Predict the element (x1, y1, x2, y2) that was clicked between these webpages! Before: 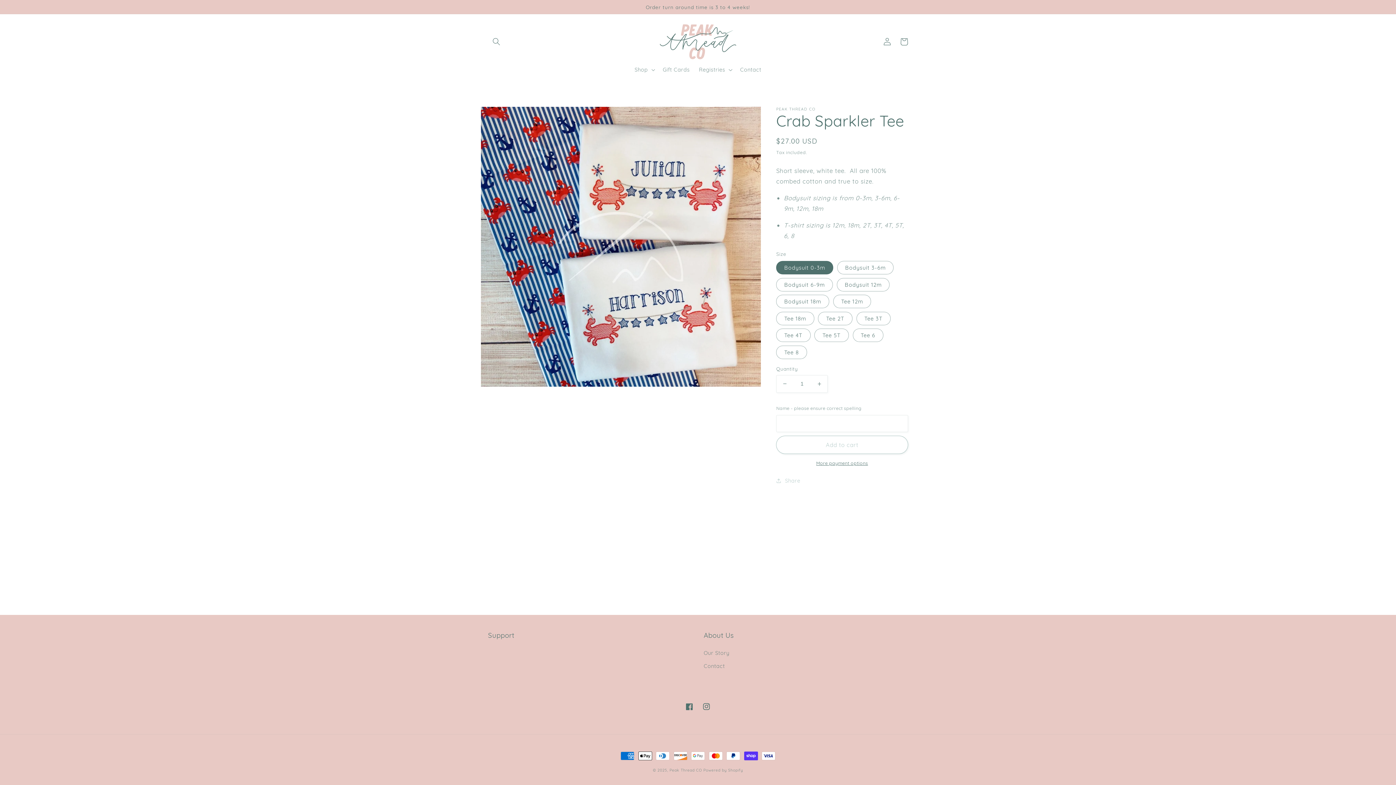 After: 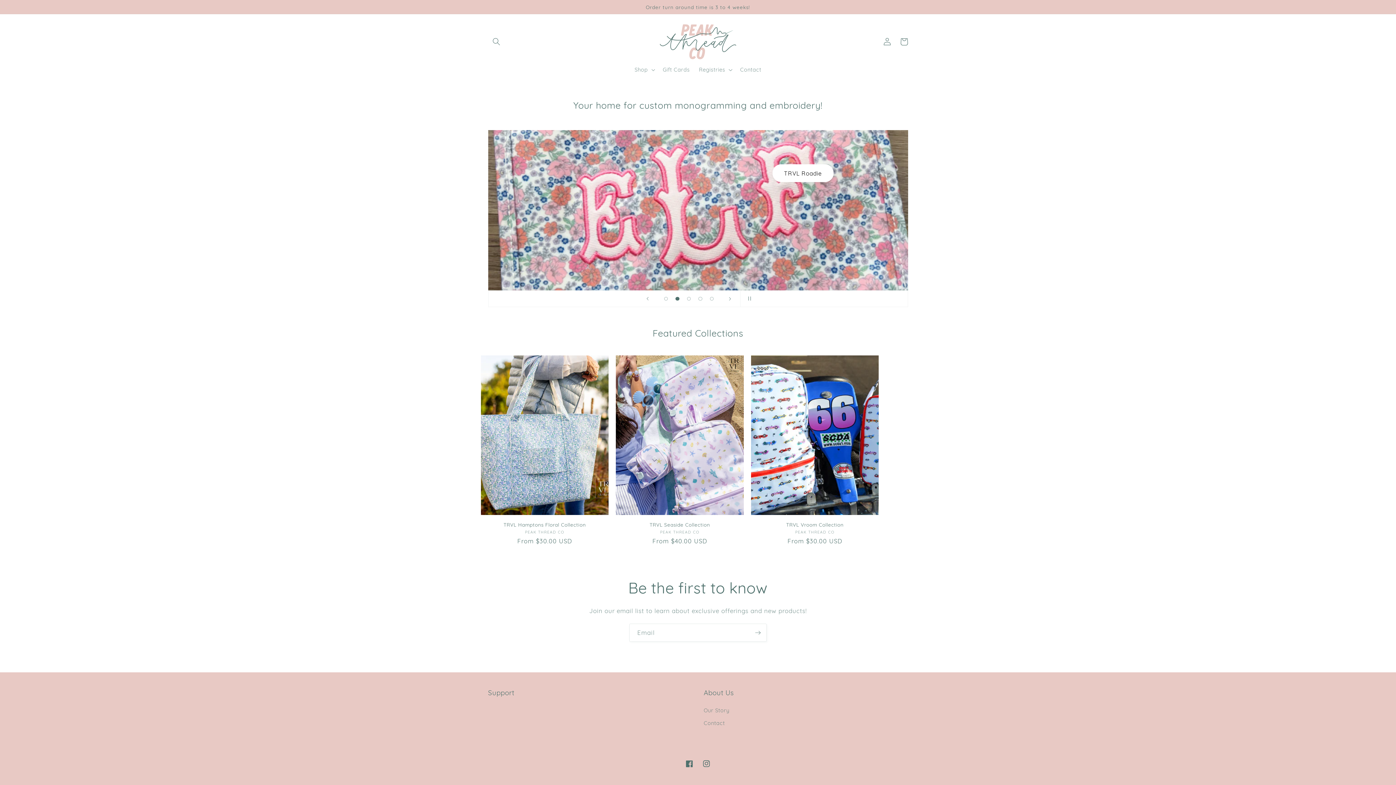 Action: bbox: (669, 768, 702, 773) label: Peak Thread CO